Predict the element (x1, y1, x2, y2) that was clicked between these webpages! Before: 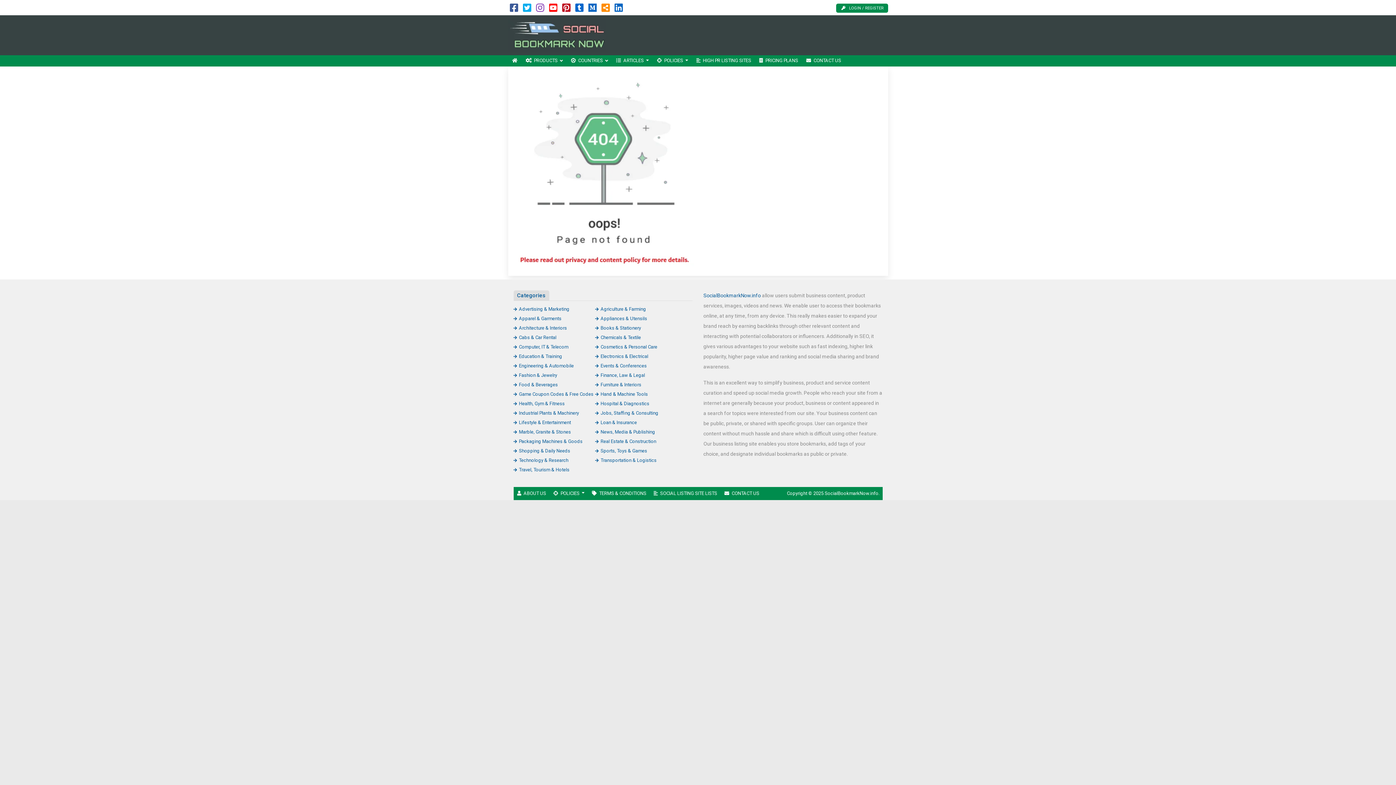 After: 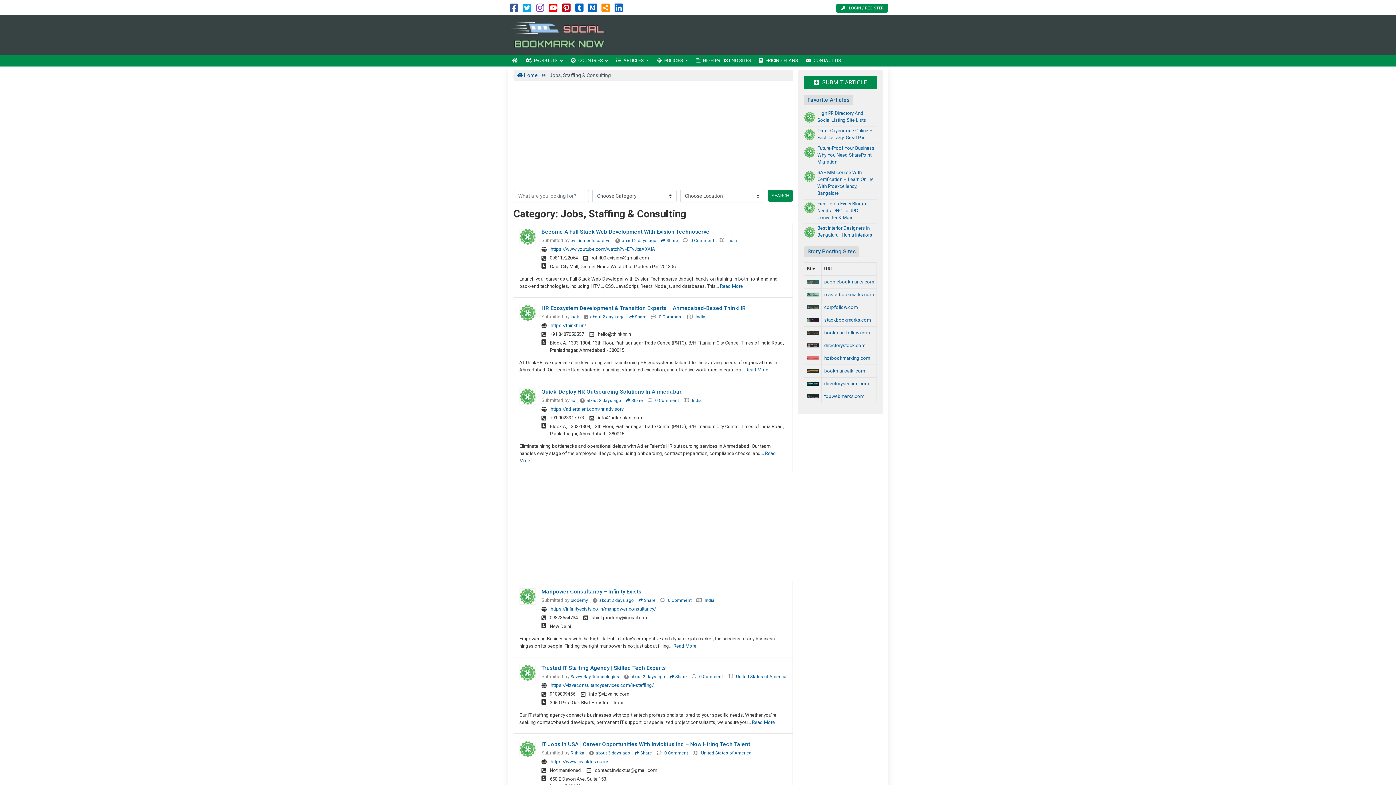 Action: label: Jobs, Staffing & Consulting bbox: (595, 410, 658, 415)